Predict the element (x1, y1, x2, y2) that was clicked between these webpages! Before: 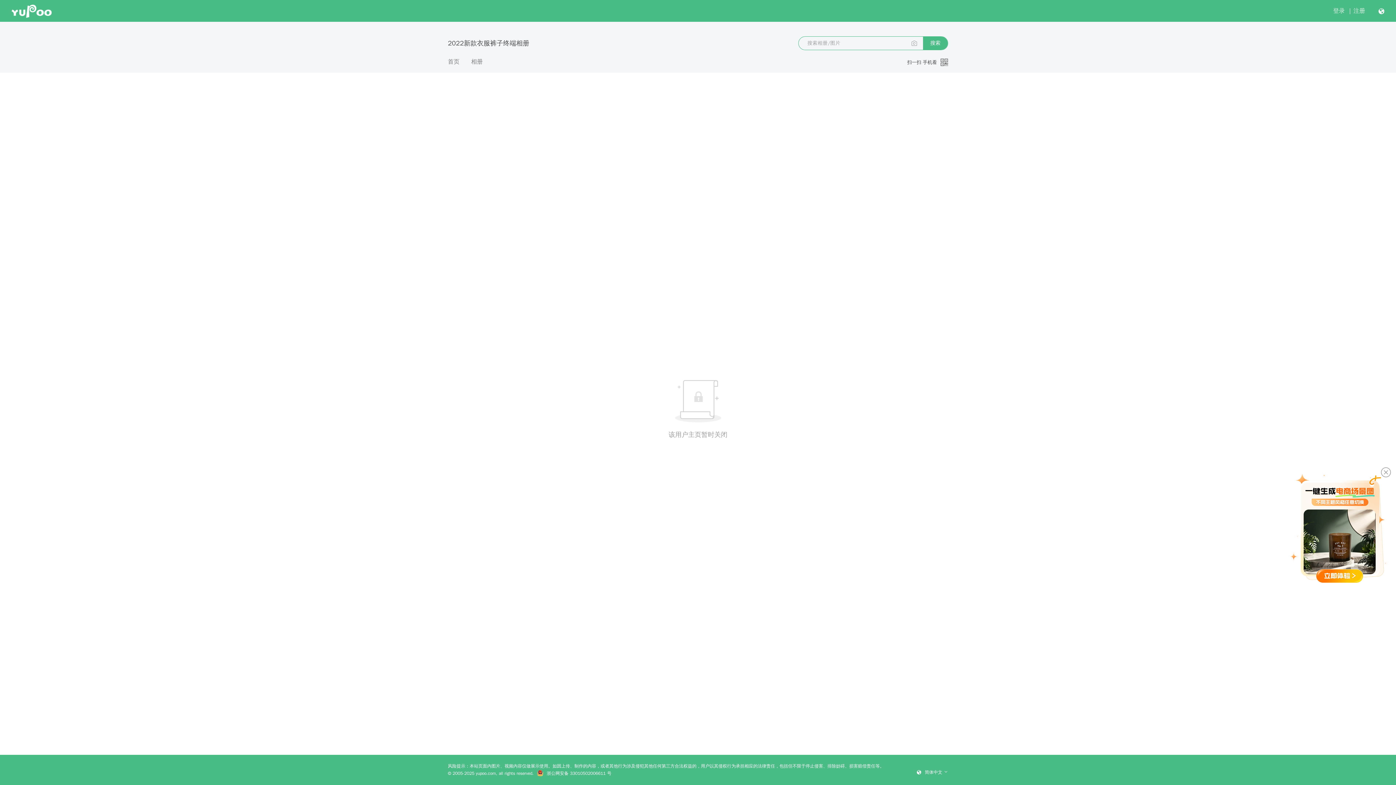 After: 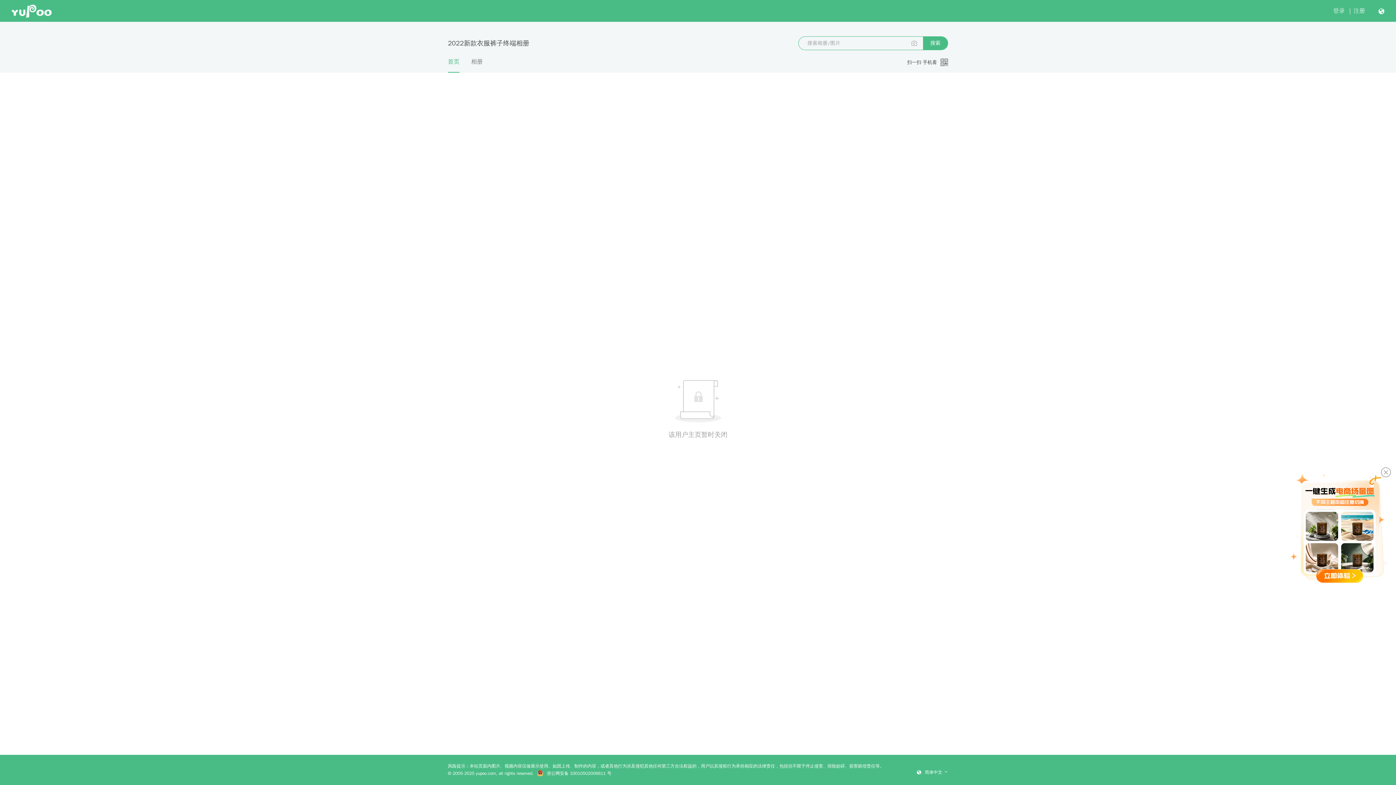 Action: label: 首页 bbox: (448, 57, 459, 72)